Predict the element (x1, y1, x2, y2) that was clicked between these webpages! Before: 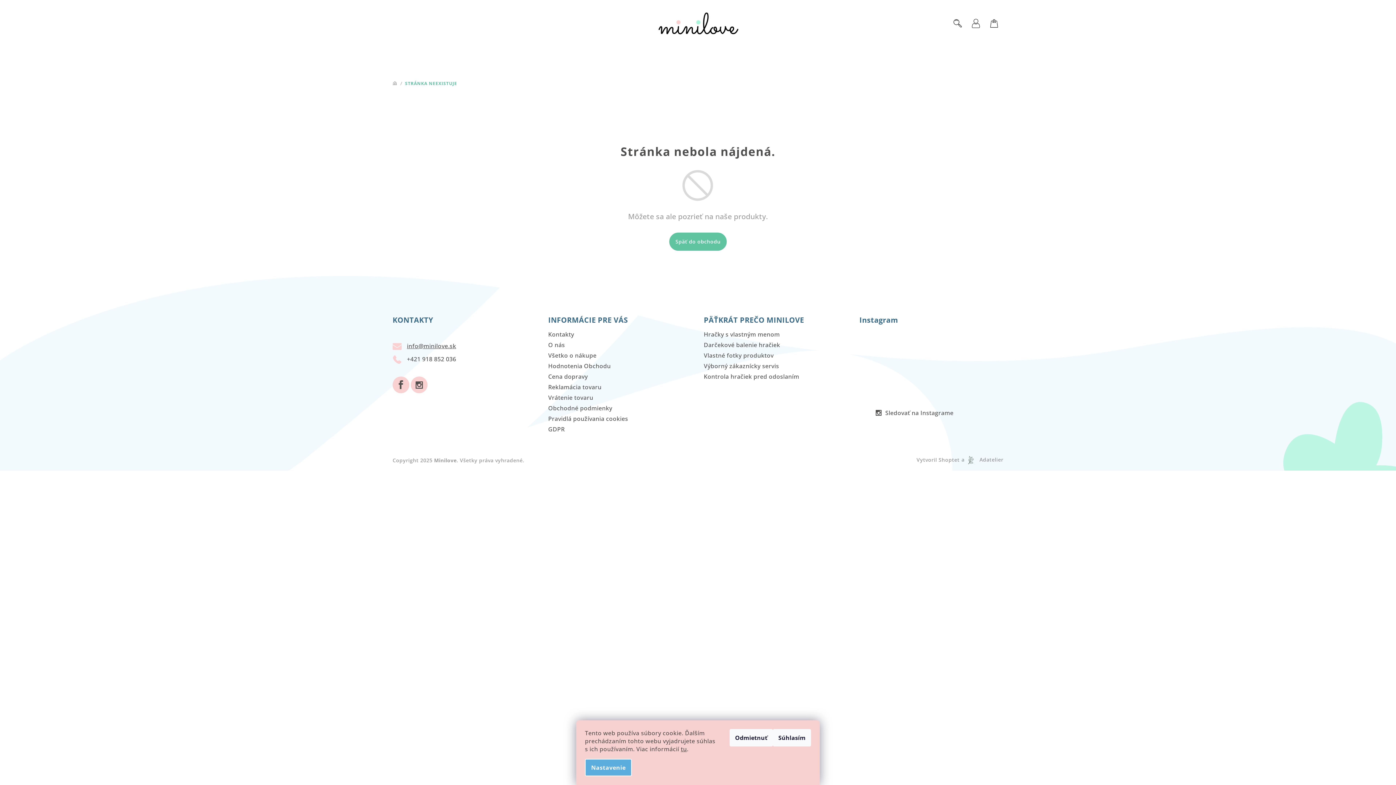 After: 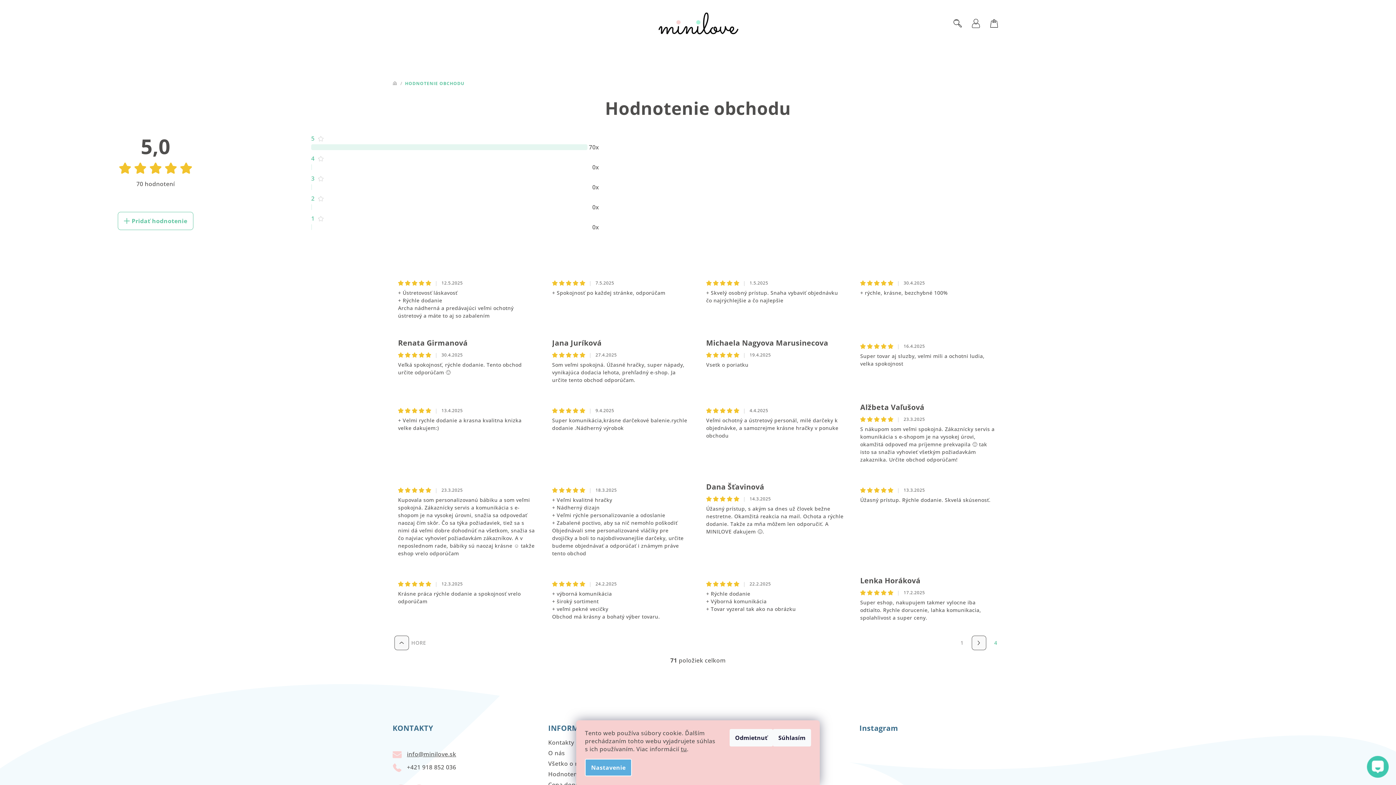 Action: label: Hodnotenia Obchodu bbox: (548, 362, 610, 370)